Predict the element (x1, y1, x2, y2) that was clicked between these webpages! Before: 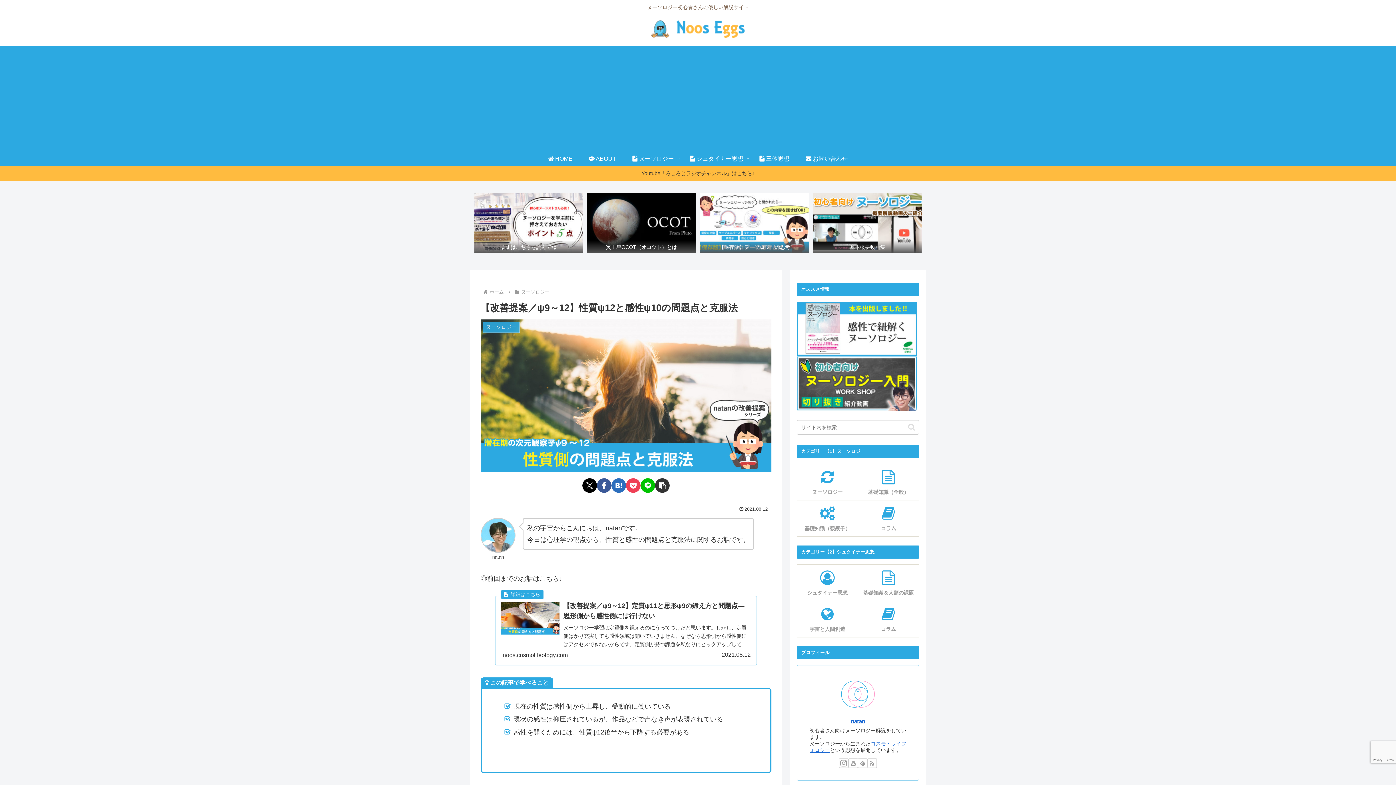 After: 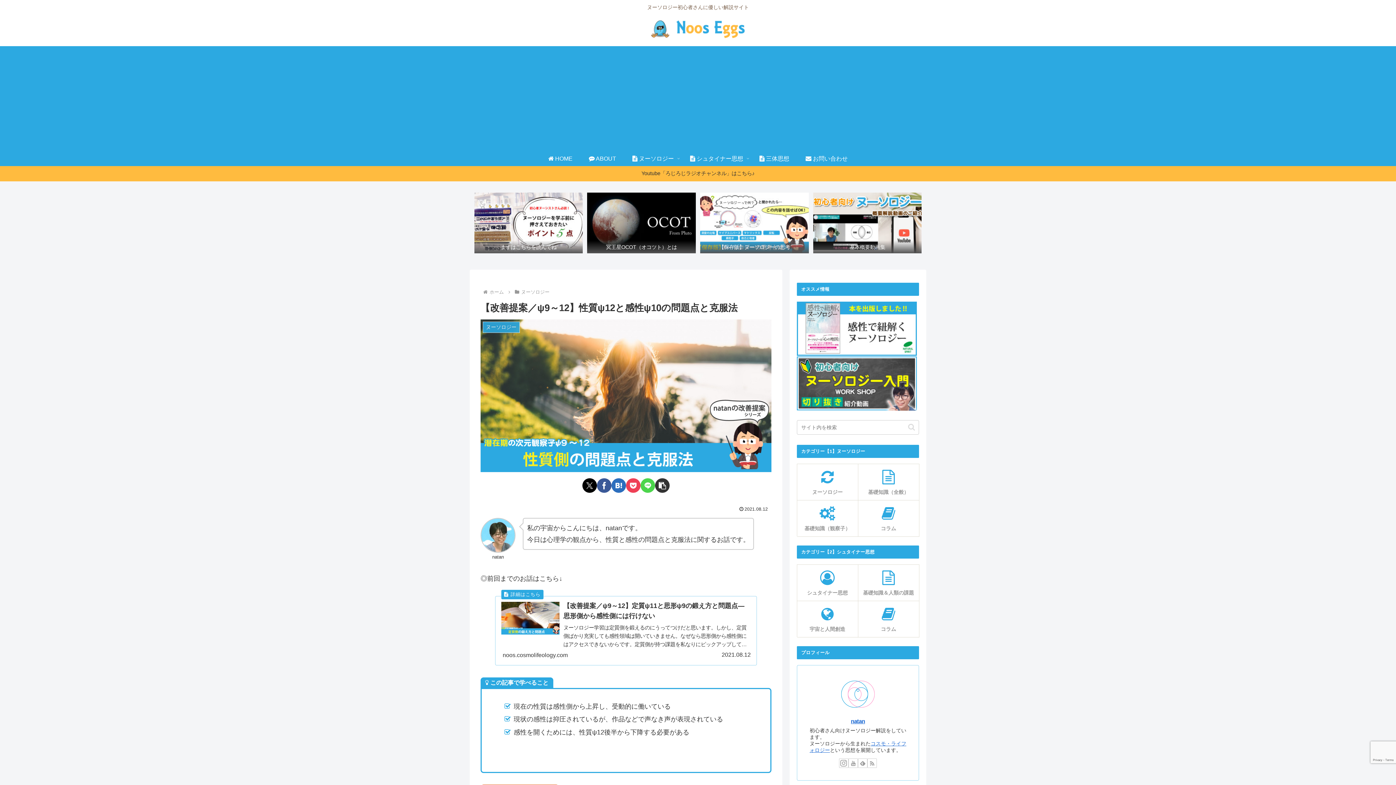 Action: bbox: (640, 478, 655, 492) label: LINEでシェア